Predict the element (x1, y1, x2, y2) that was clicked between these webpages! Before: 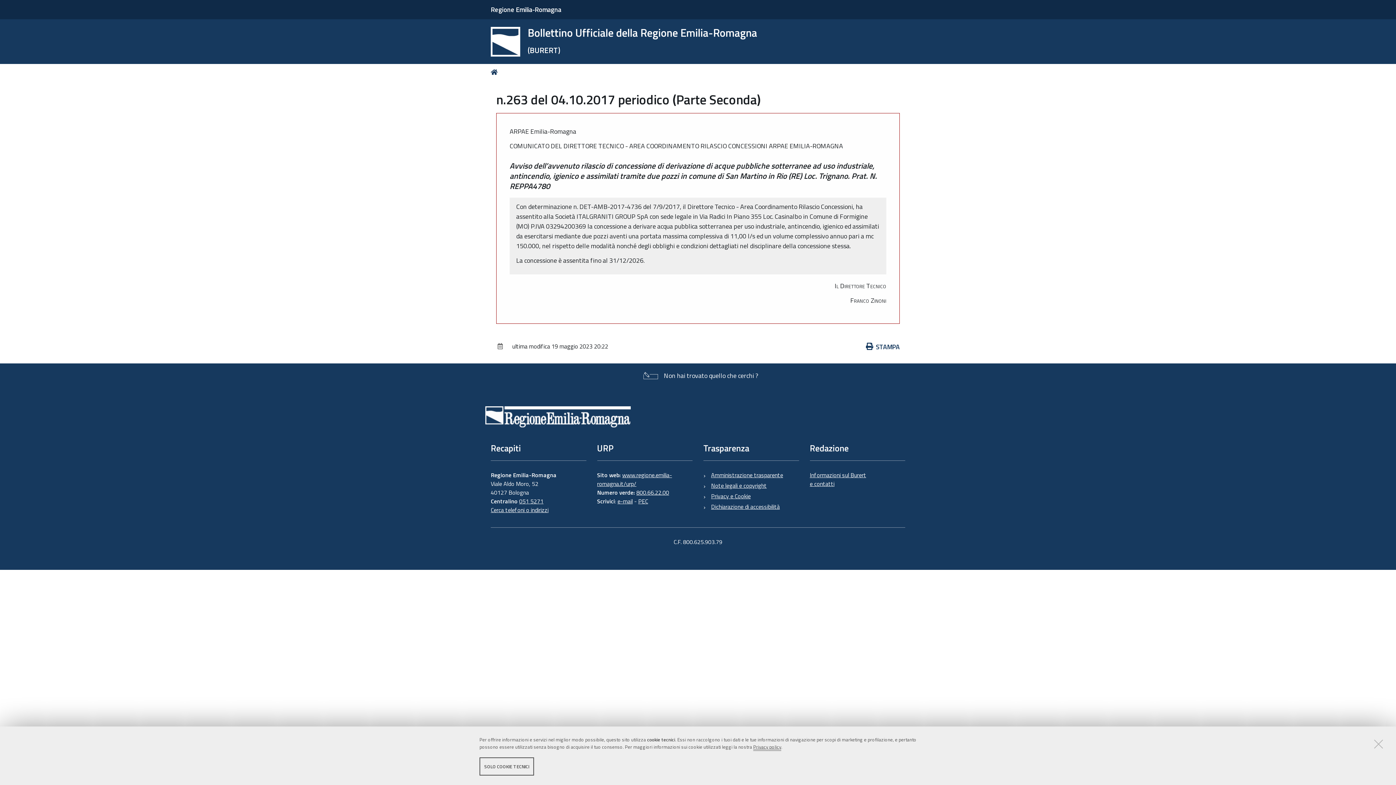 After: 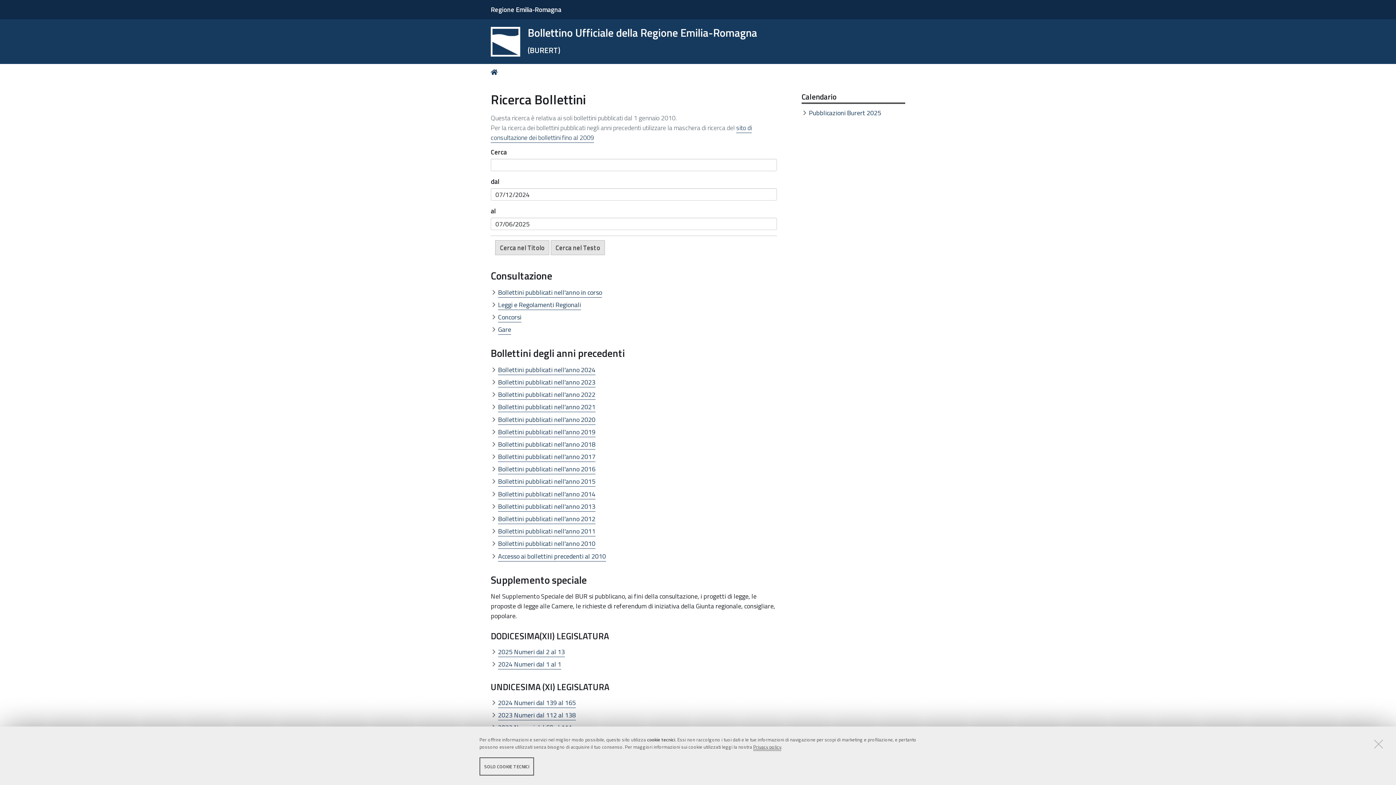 Action: bbox: (490, 69, 500, 75) label: Home